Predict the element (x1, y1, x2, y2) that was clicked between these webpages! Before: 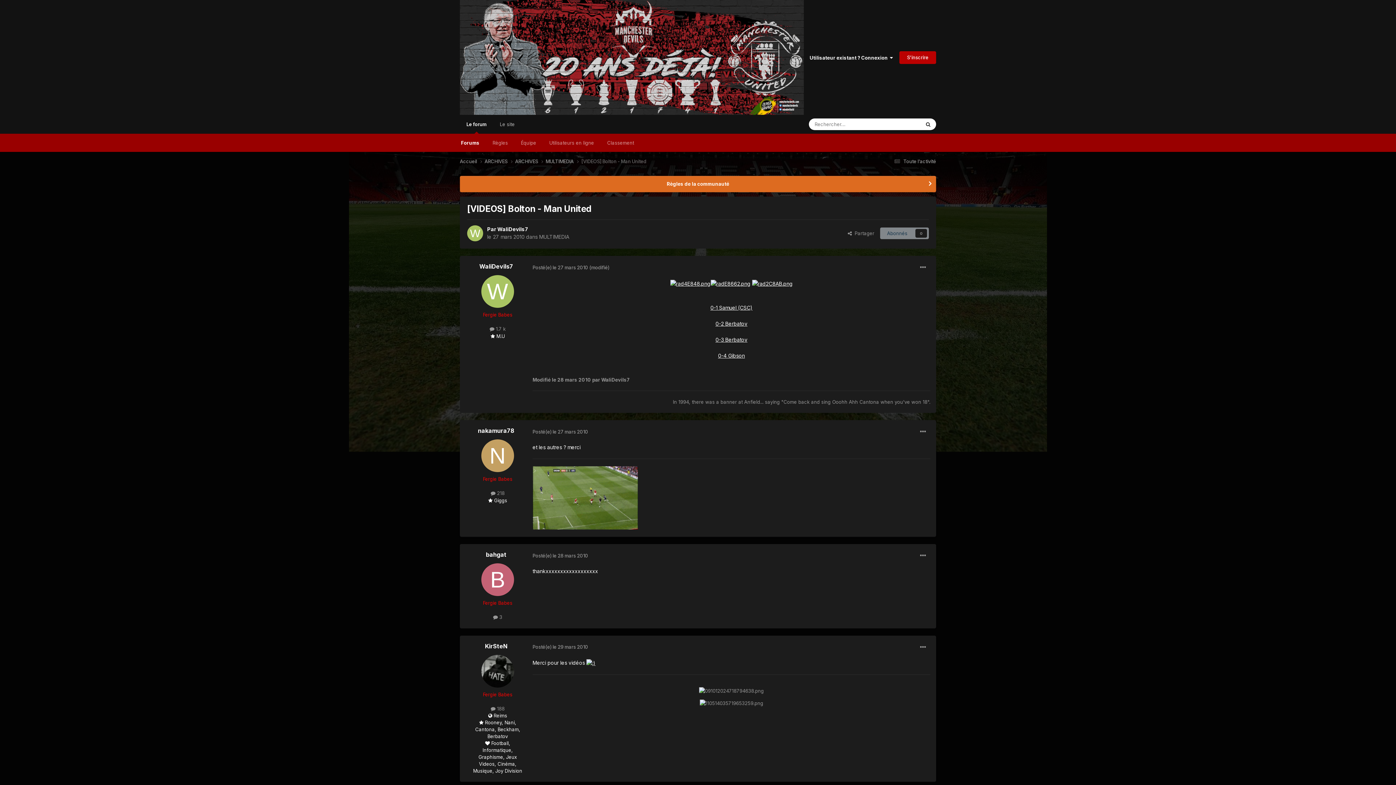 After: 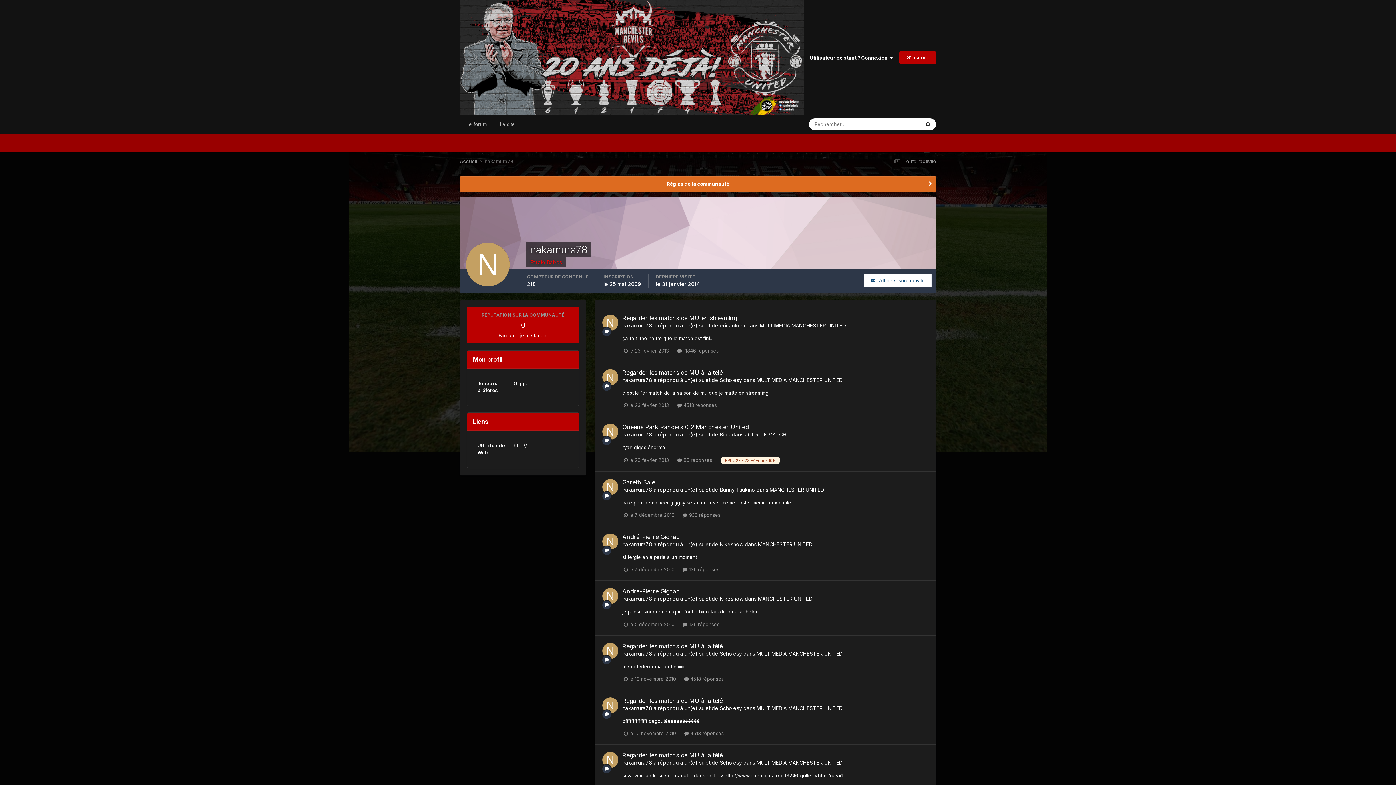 Action: label: nakamura78 bbox: (478, 427, 514, 434)